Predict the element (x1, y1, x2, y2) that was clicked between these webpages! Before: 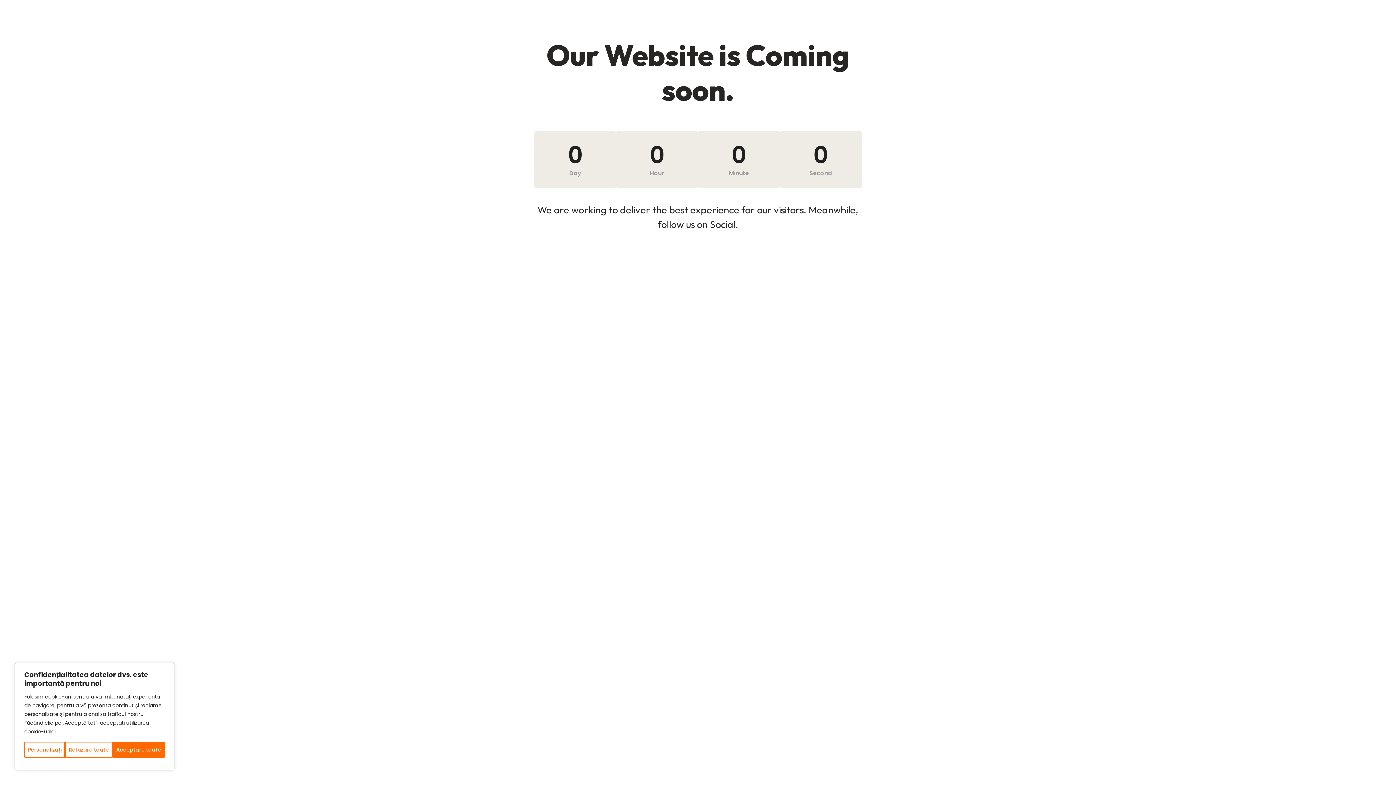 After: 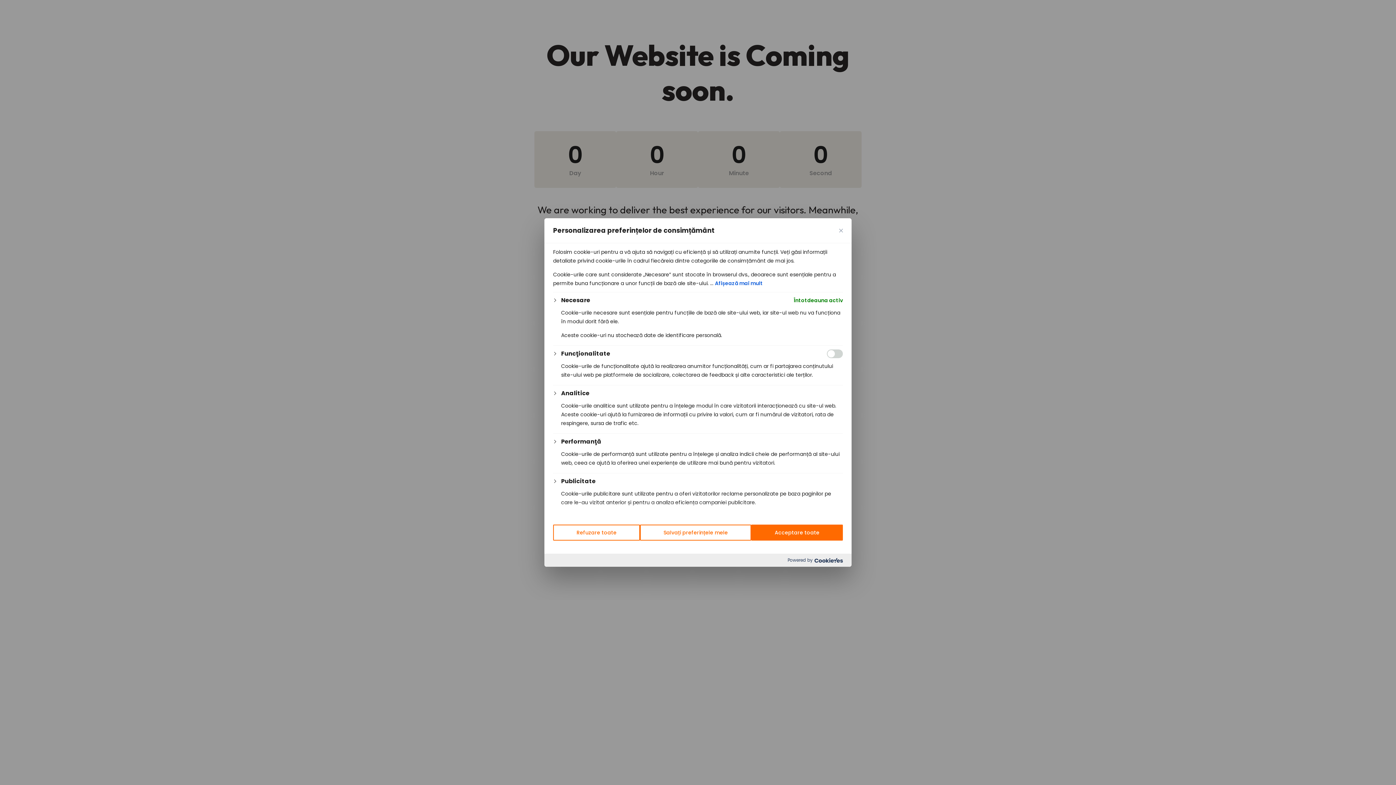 Action: bbox: (24, 742, 65, 758) label: Personalizați